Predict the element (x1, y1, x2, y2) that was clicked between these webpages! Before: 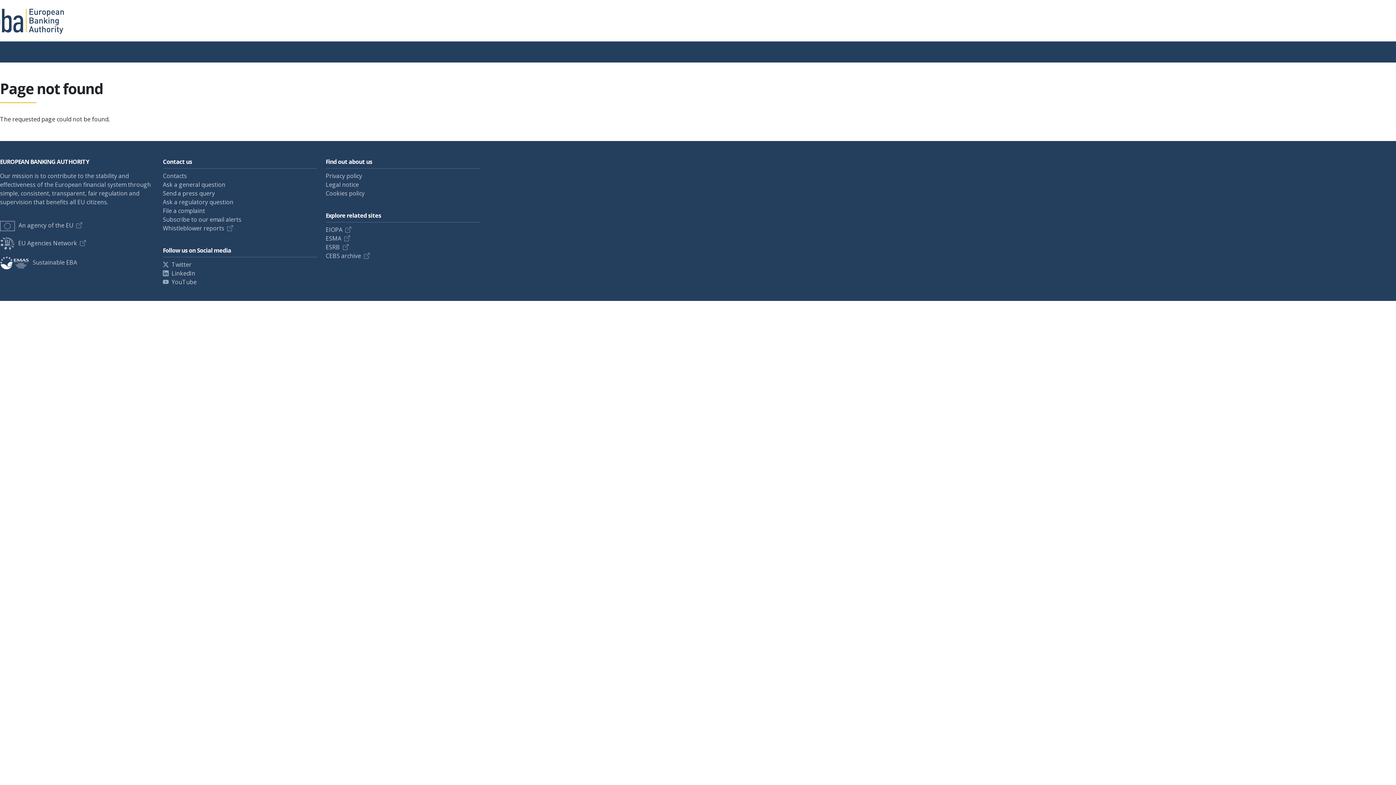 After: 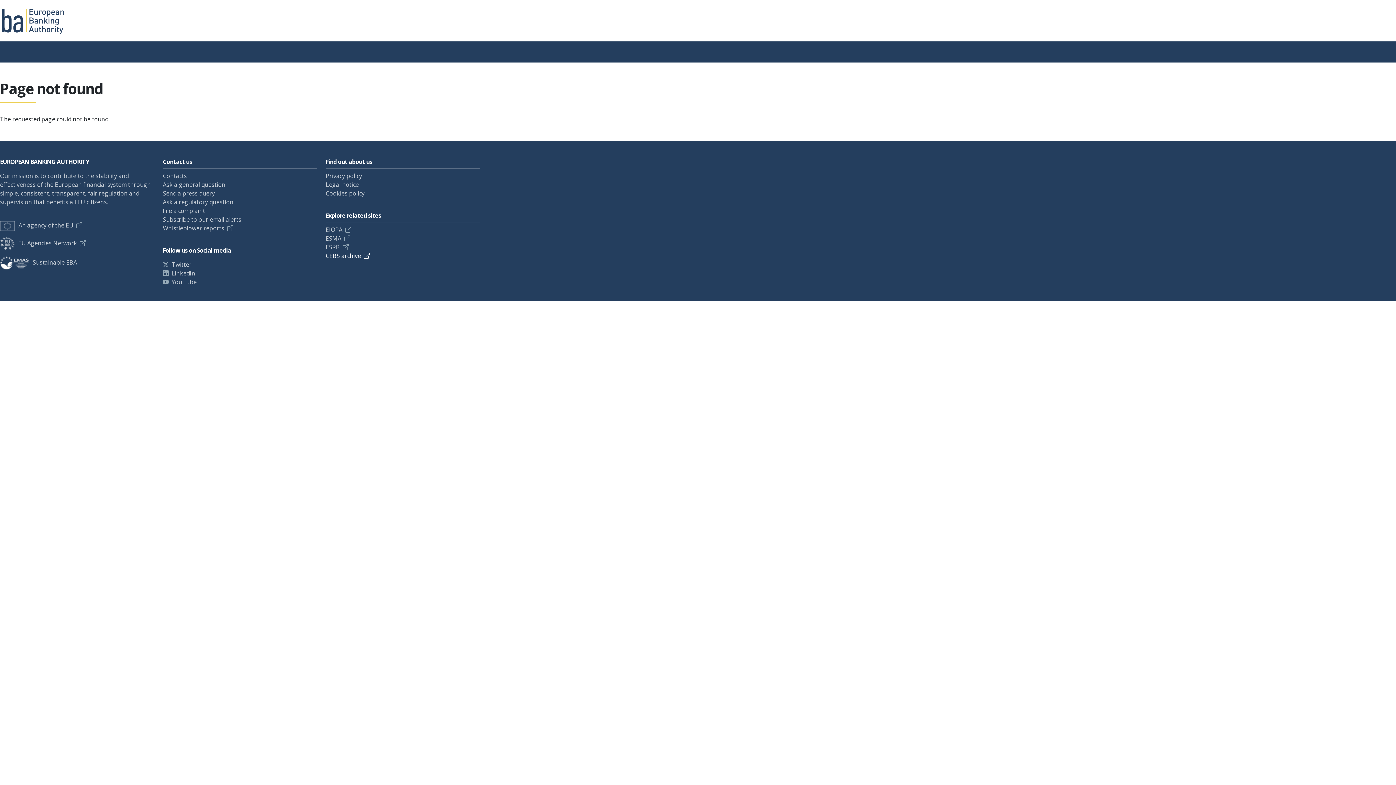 Action: bbox: (325, 252, 369, 260) label: CEBS archive